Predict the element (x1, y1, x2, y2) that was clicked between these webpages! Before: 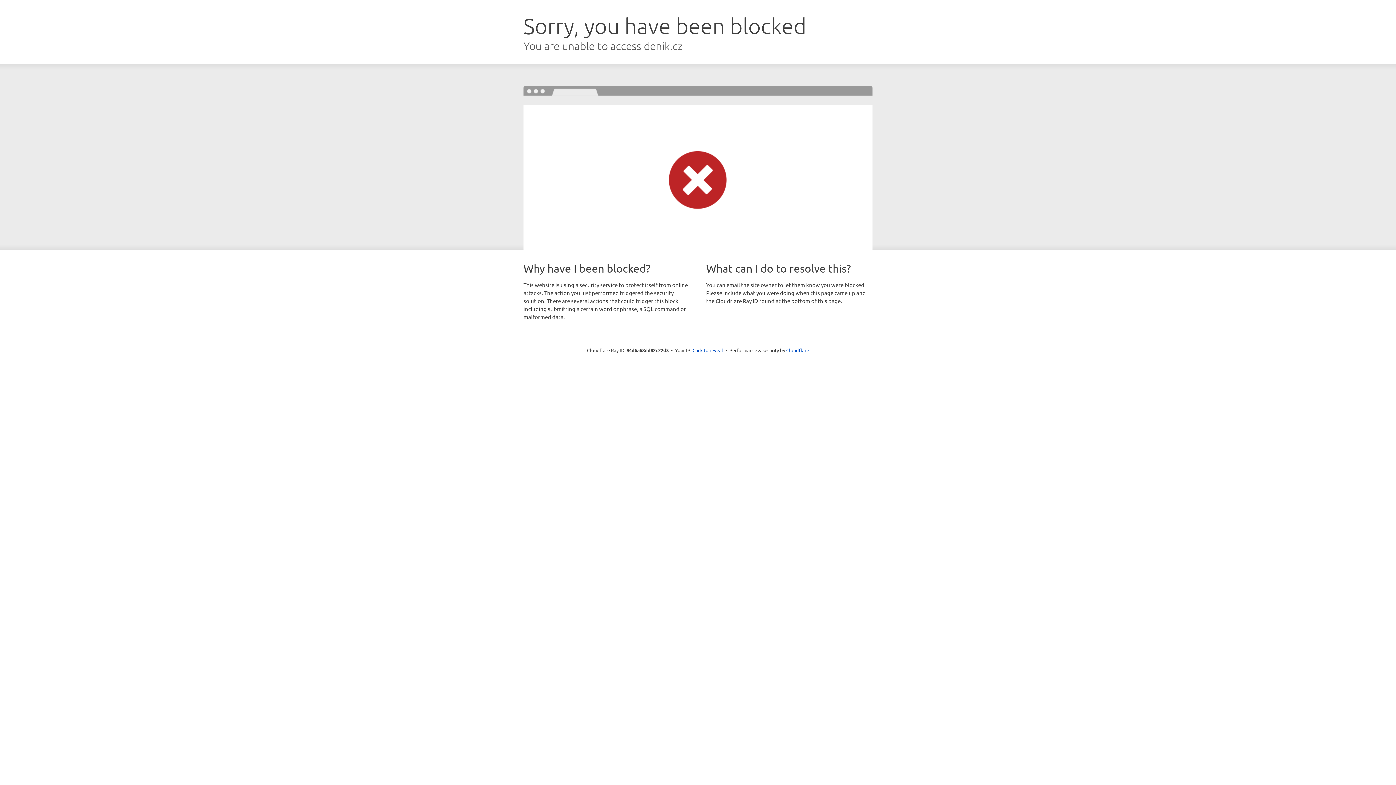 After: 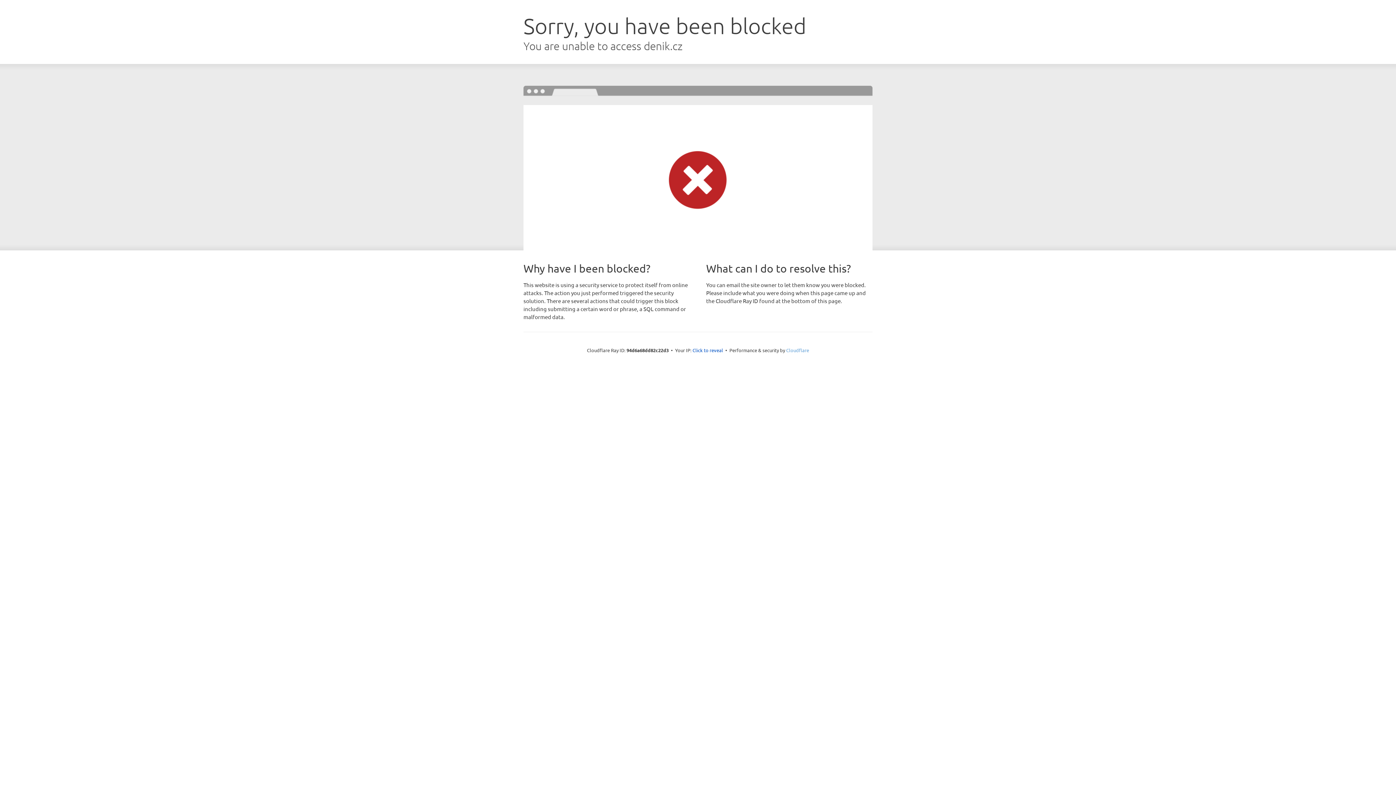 Action: bbox: (786, 347, 809, 353) label: Cloudflare